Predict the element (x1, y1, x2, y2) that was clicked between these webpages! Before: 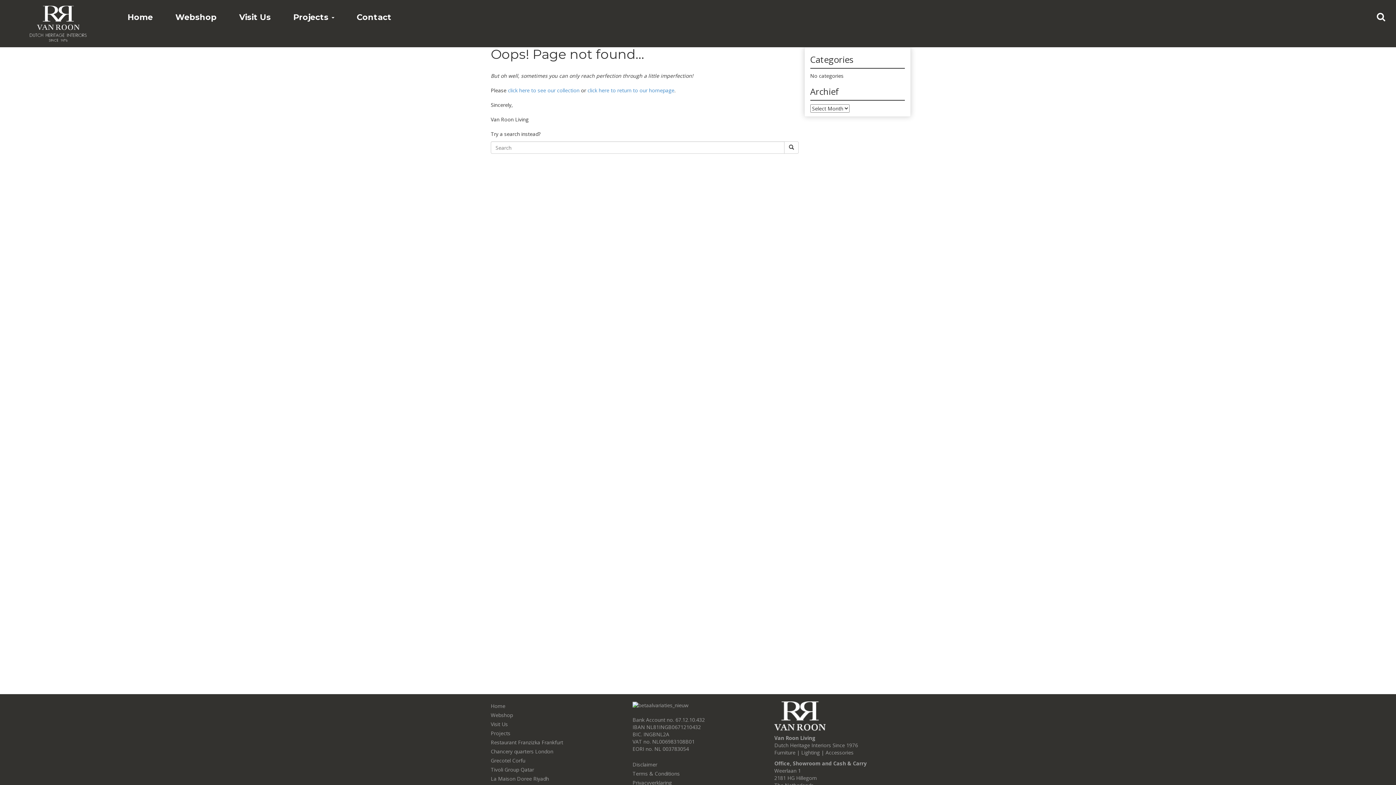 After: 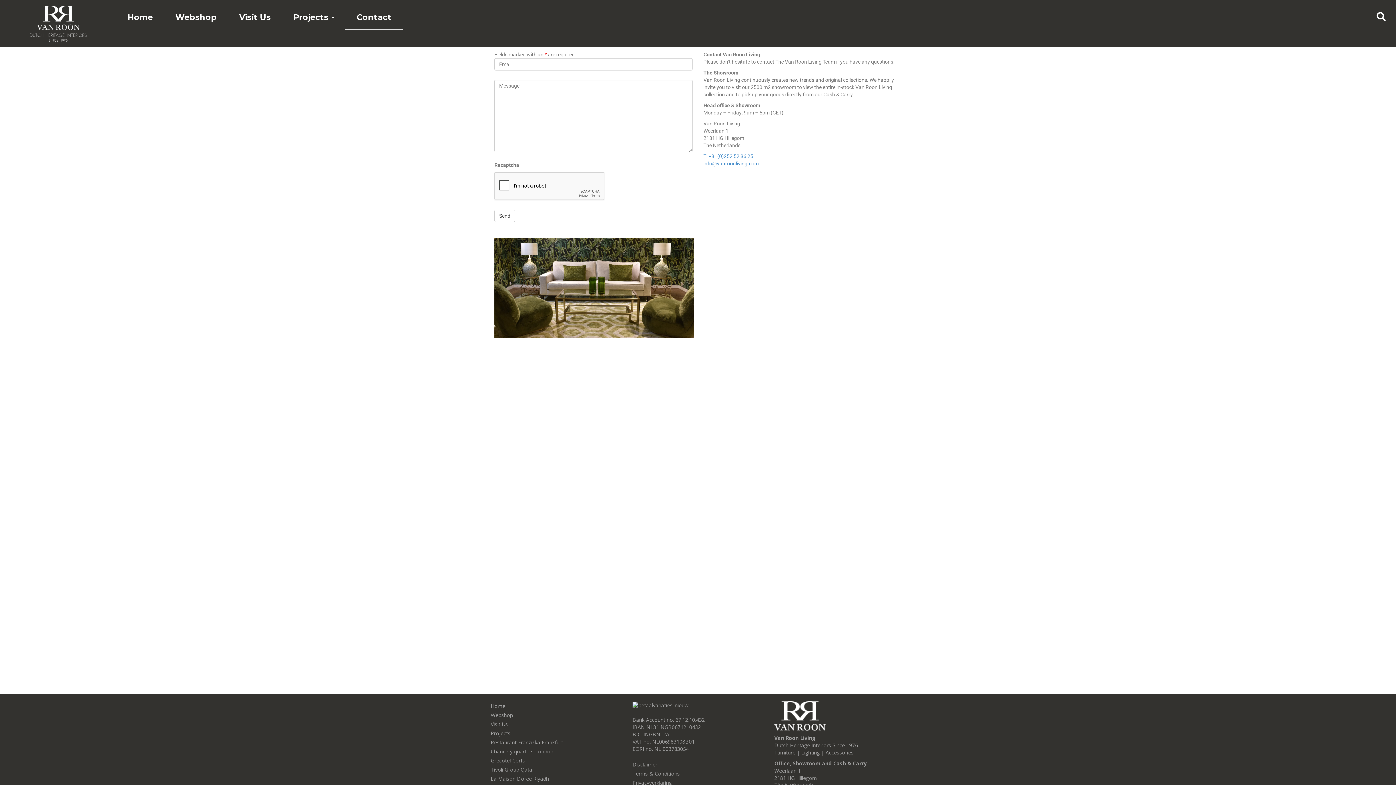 Action: label: Contact bbox: (345, 5, 402, 29)